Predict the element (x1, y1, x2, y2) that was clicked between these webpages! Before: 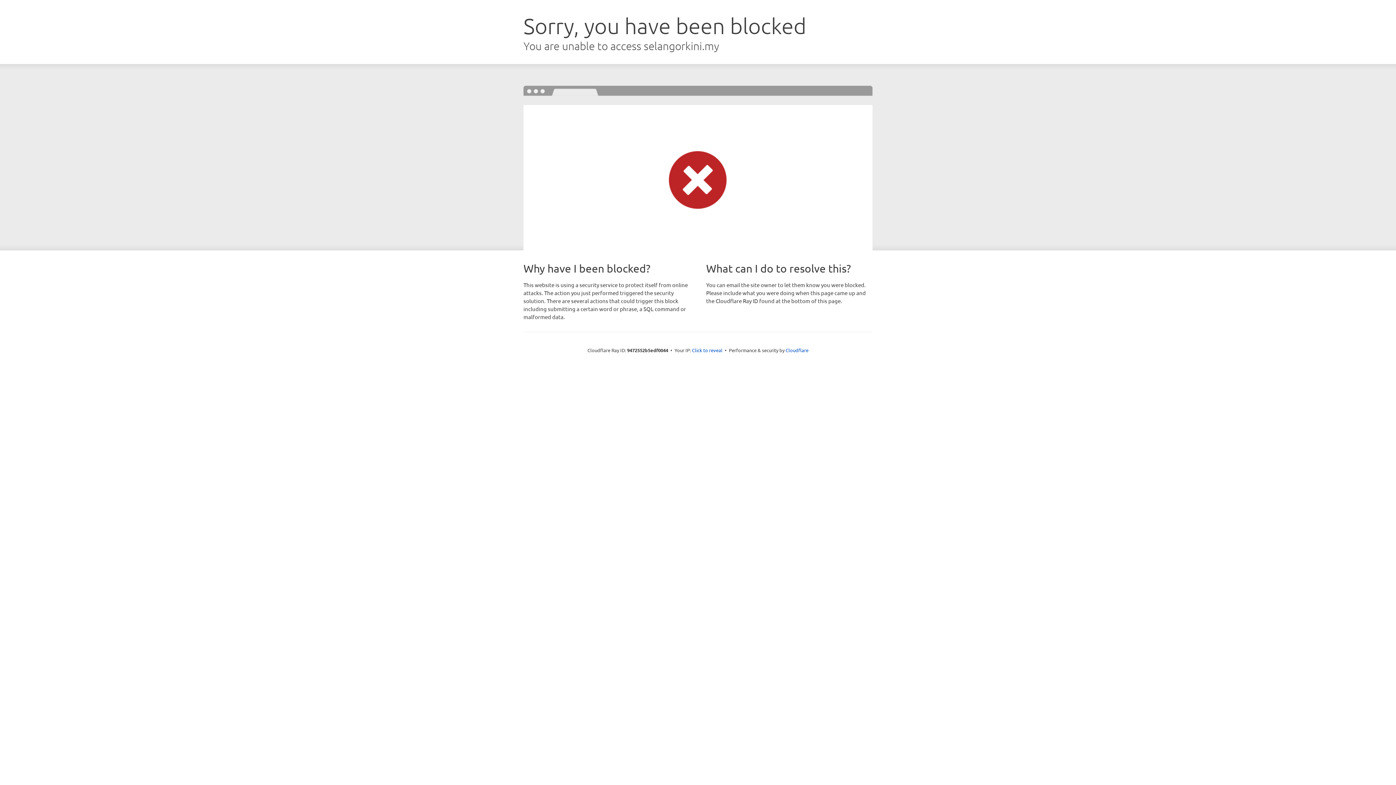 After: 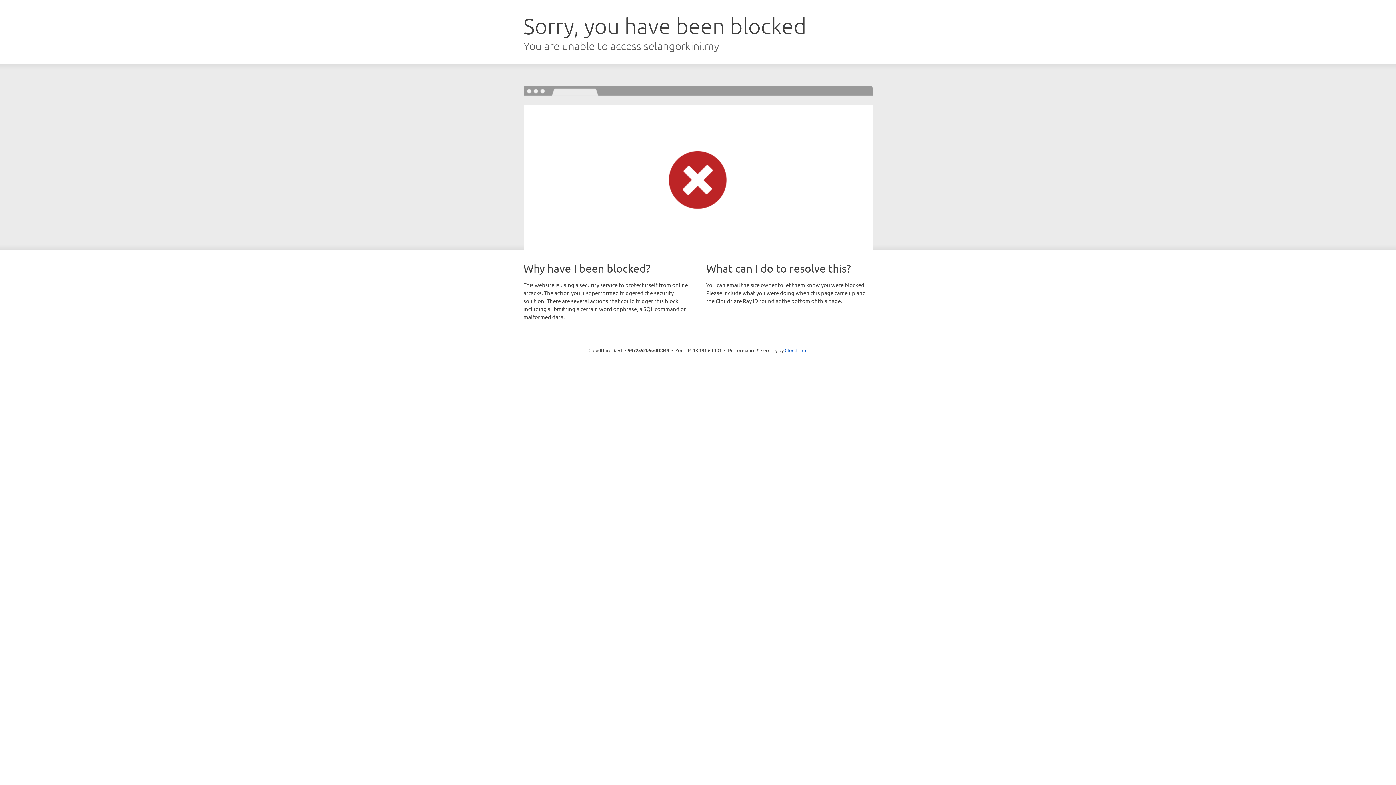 Action: bbox: (692, 346, 722, 353) label: Click to reveal